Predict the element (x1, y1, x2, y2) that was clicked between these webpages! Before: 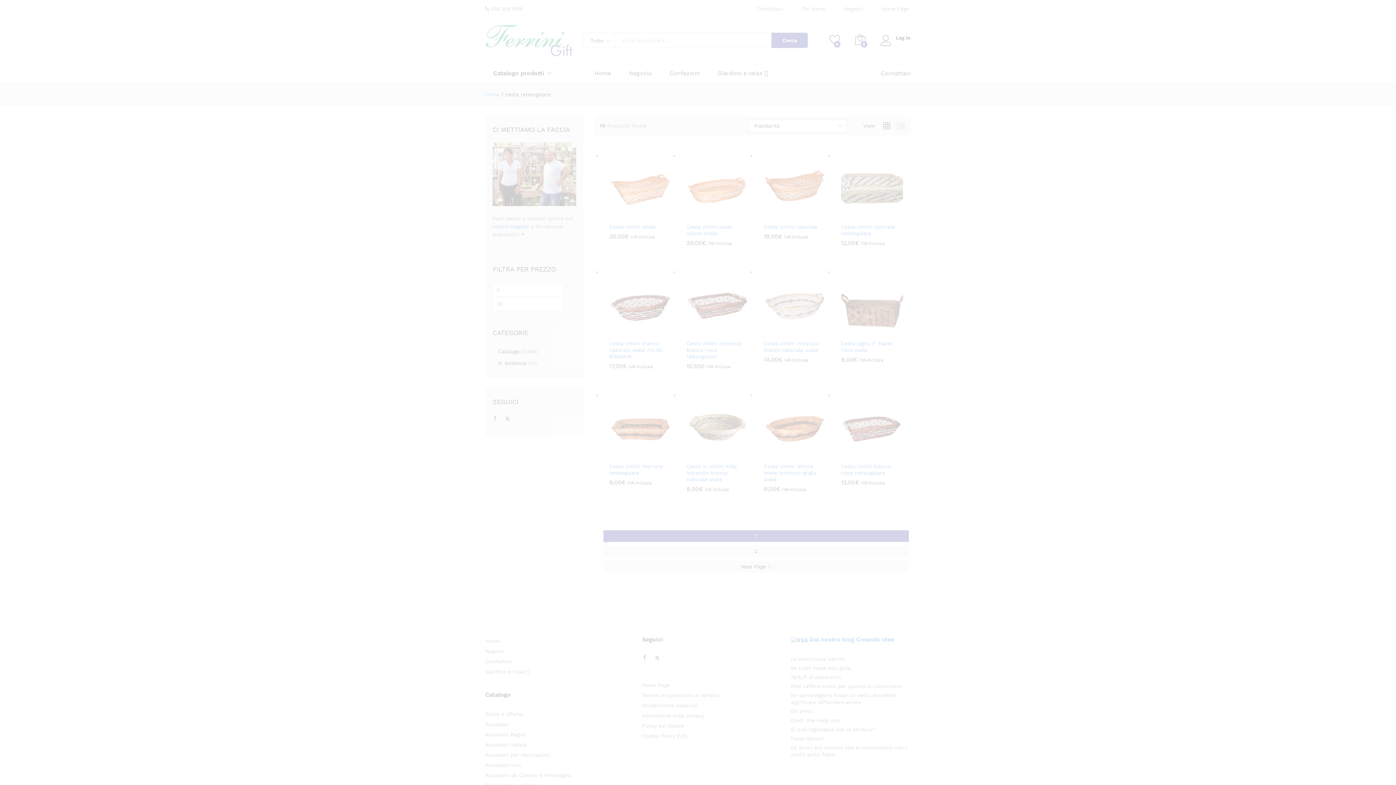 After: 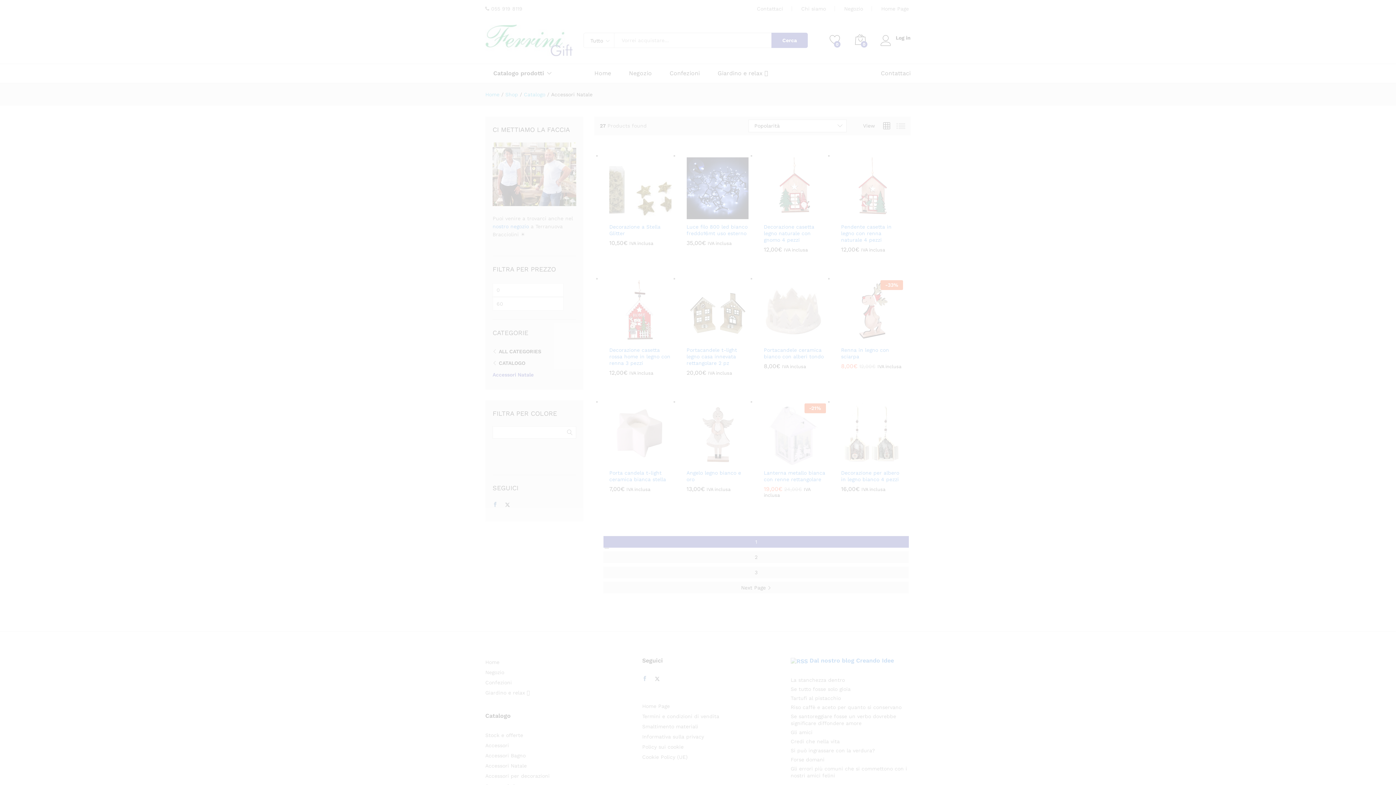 Action: bbox: (485, 742, 526, 748) label: Accessori Natale